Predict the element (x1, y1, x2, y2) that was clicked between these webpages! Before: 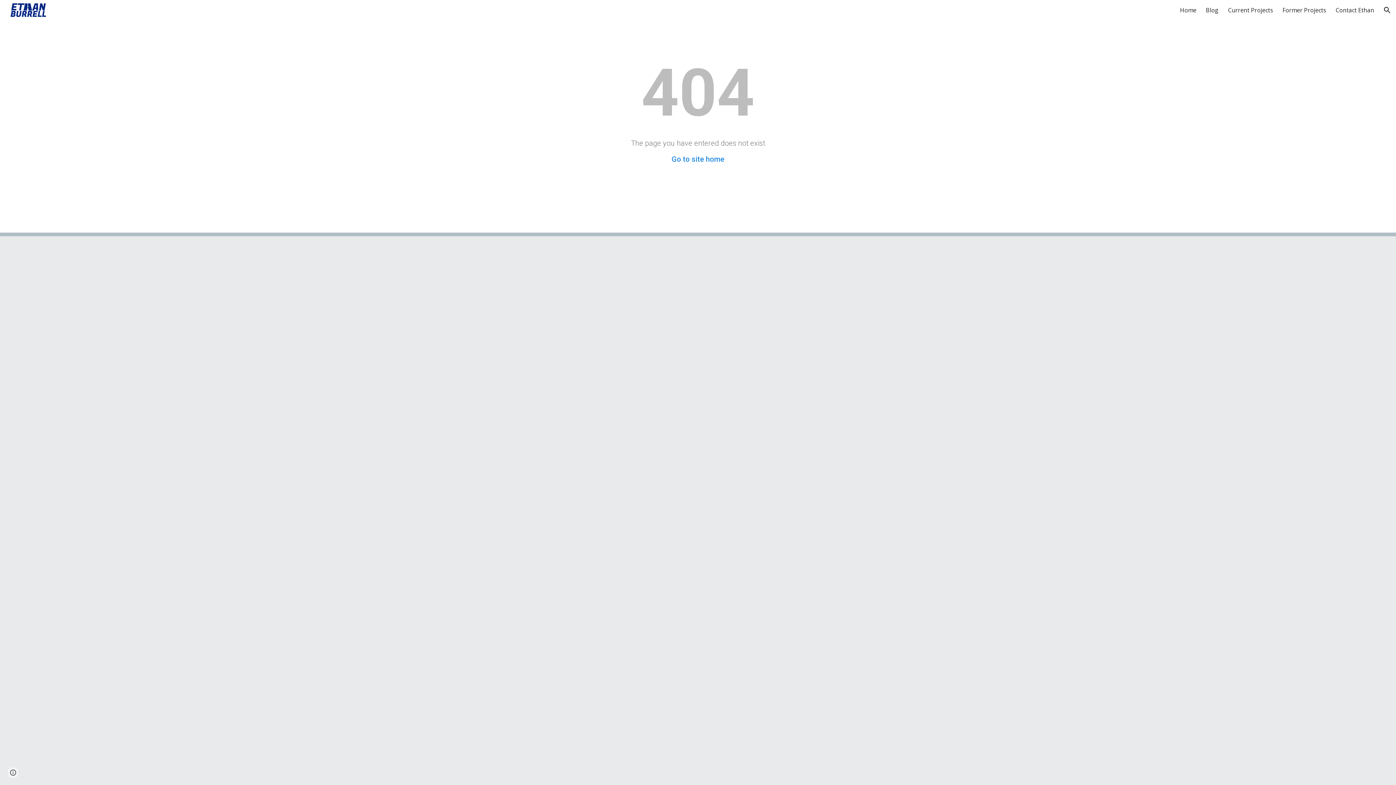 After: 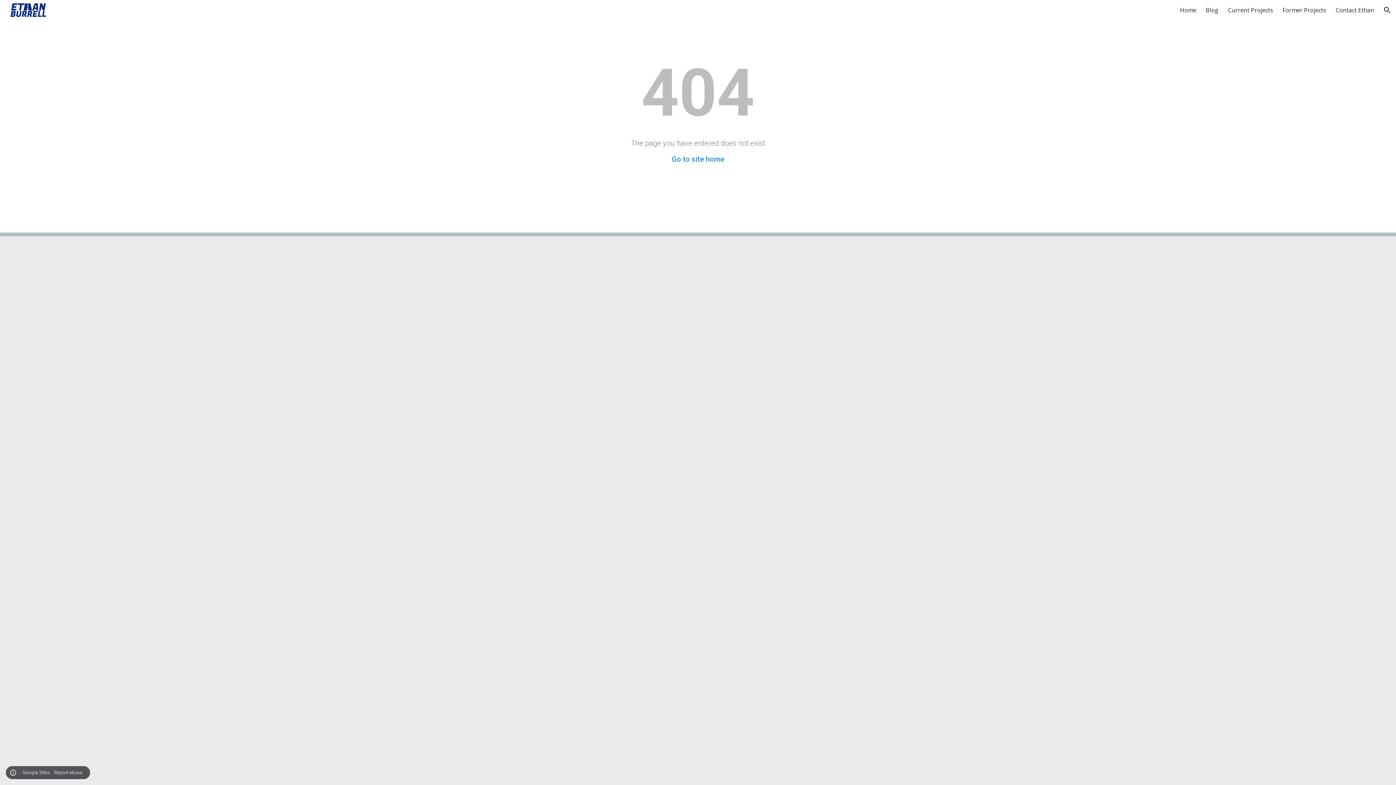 Action: label: Site actions bbox: (8, 768, 18, 778)